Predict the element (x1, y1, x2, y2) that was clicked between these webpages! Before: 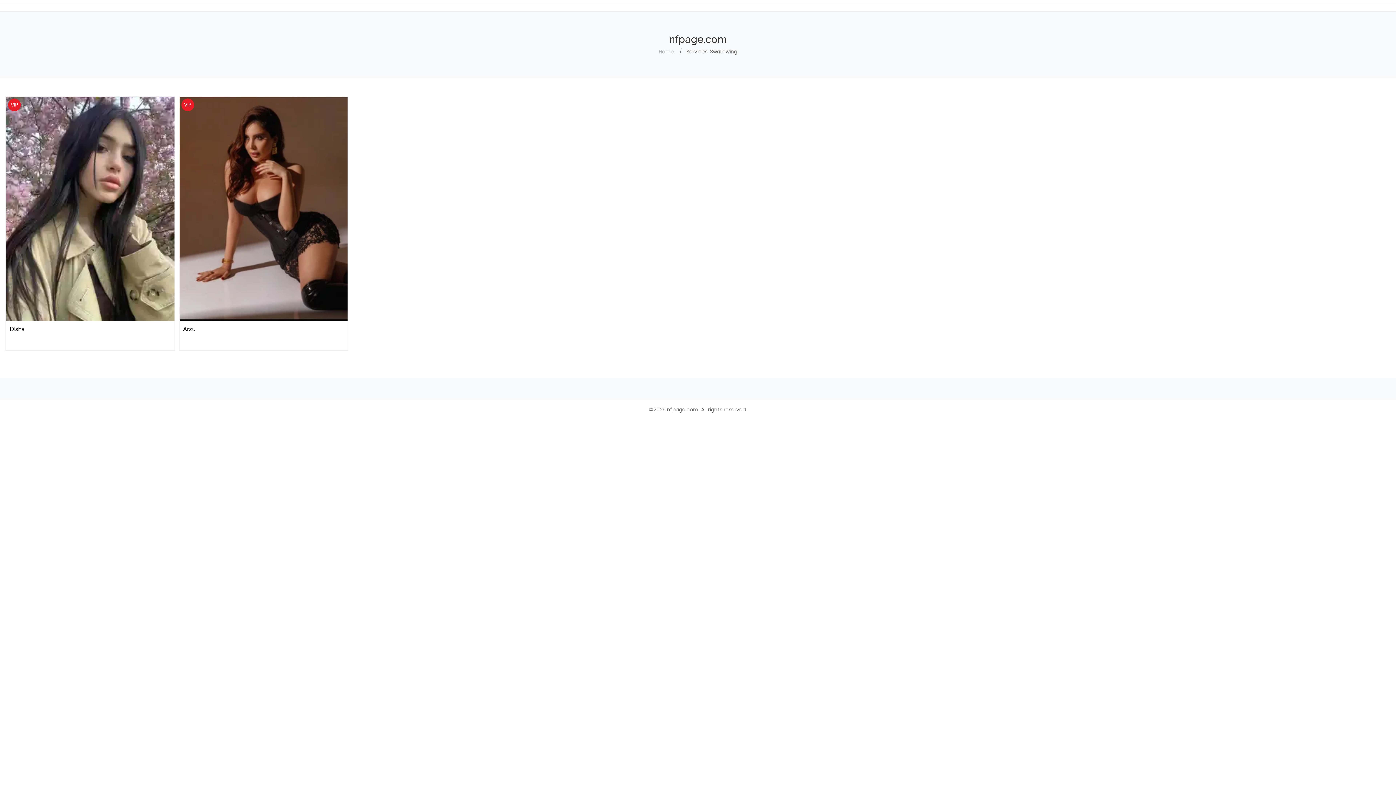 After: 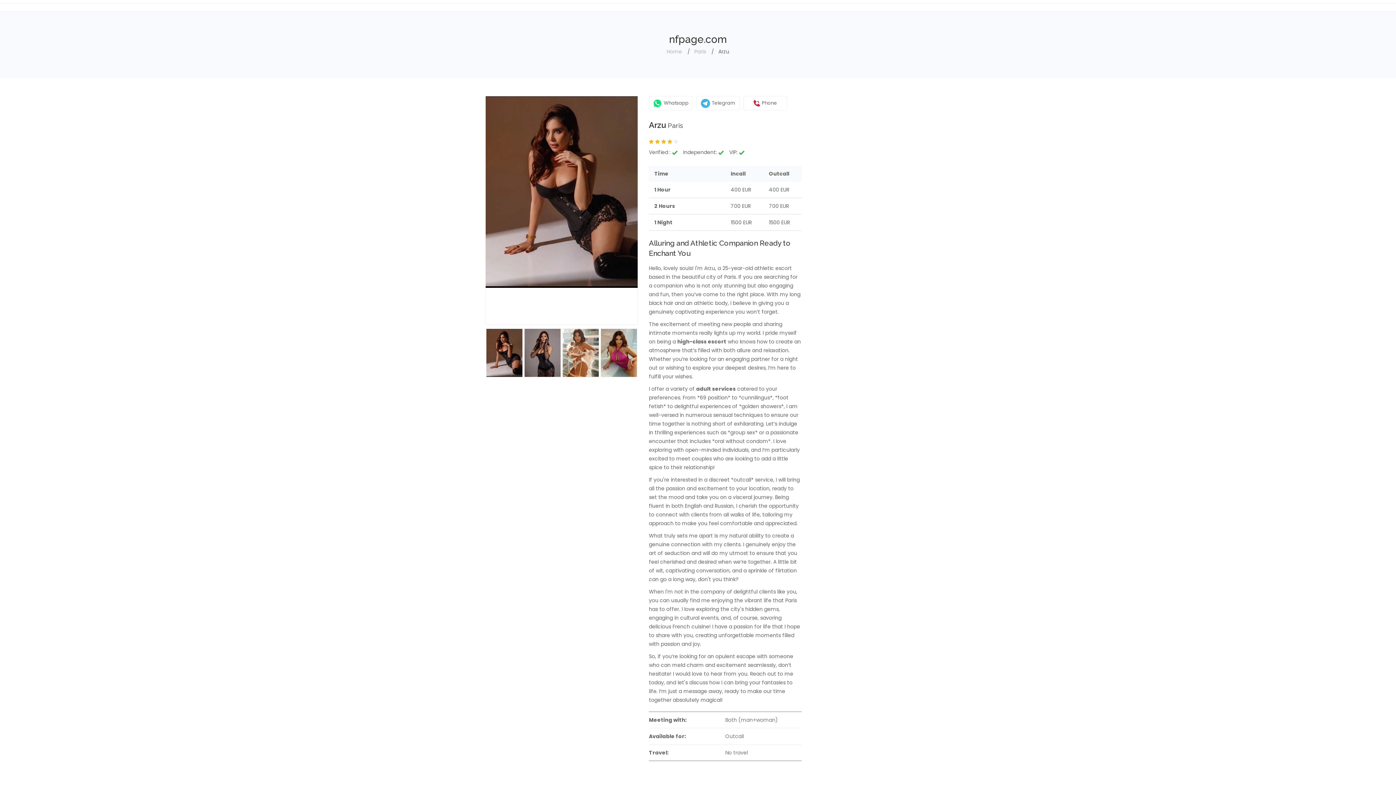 Action: label: Arzu bbox: (183, 324, 344, 334)